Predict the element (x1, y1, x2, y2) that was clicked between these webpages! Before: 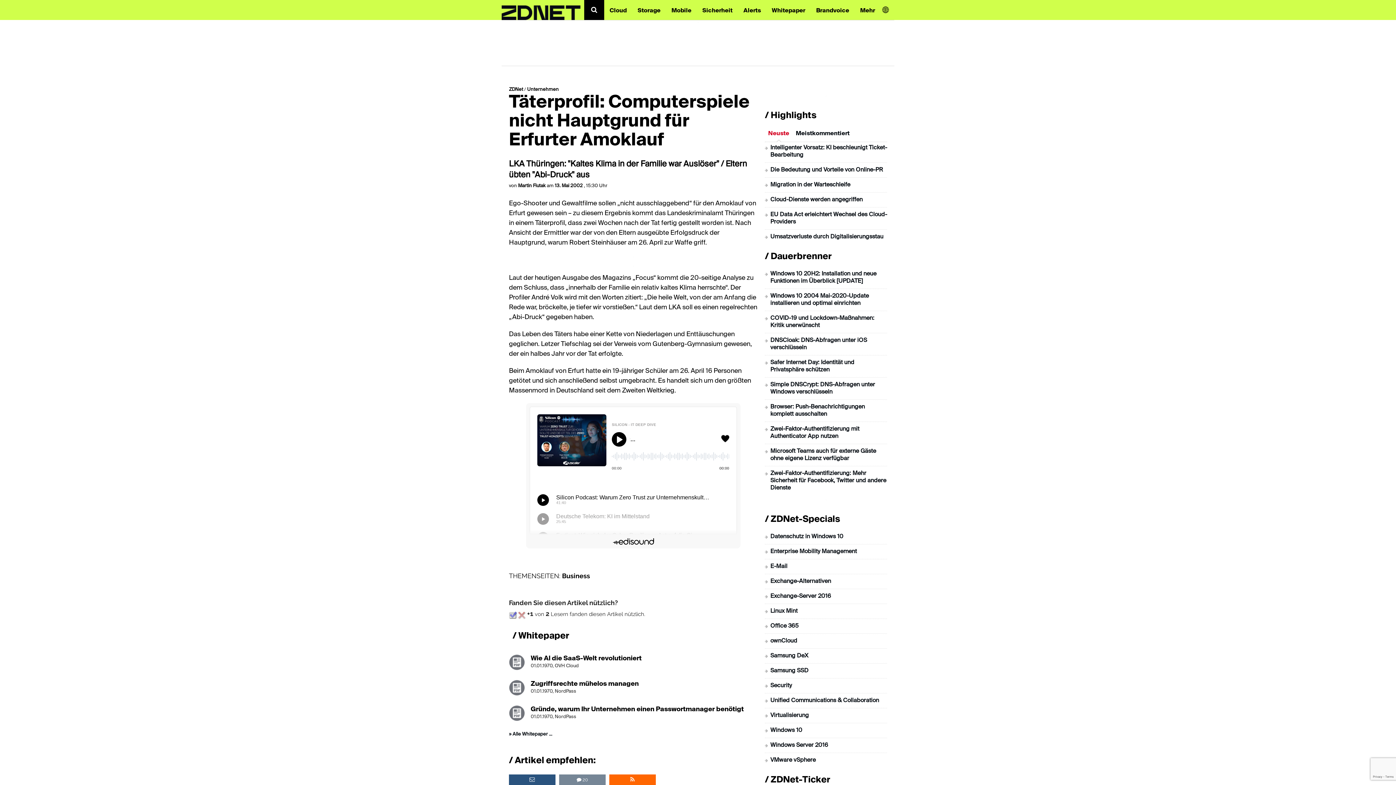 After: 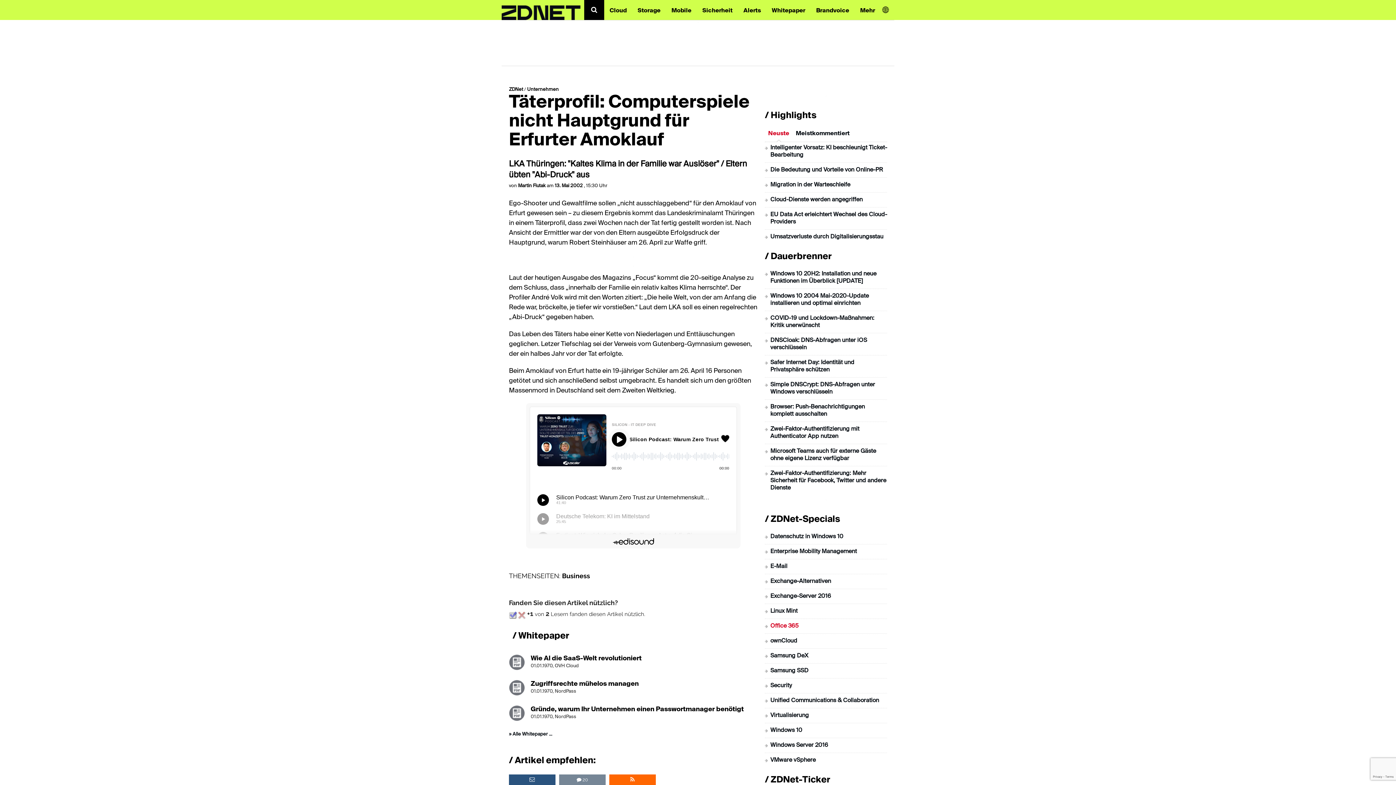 Action: label: Office 365 bbox: (770, 623, 798, 629)